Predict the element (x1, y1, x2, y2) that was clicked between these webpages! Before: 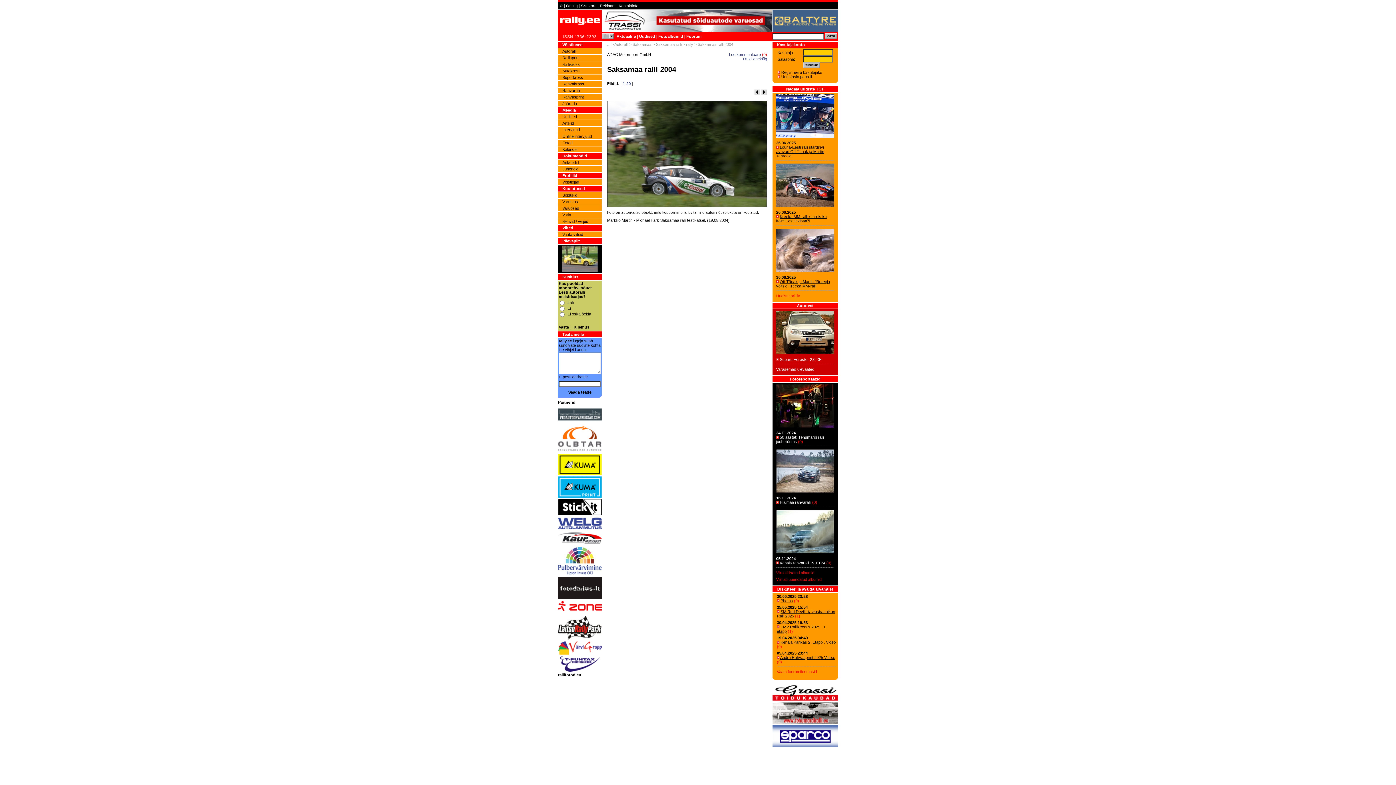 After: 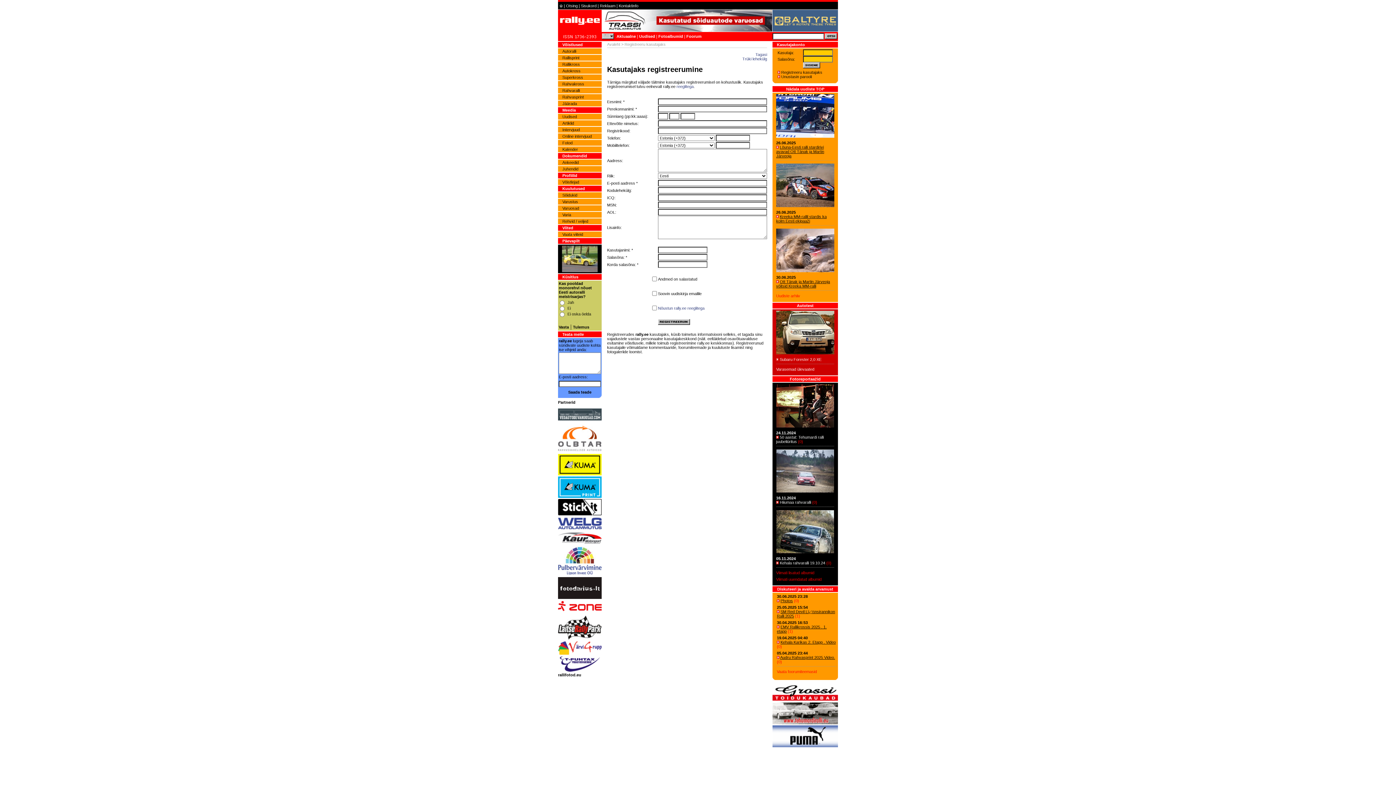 Action: bbox: (781, 70, 822, 74) label: Registreeru kasutajaks